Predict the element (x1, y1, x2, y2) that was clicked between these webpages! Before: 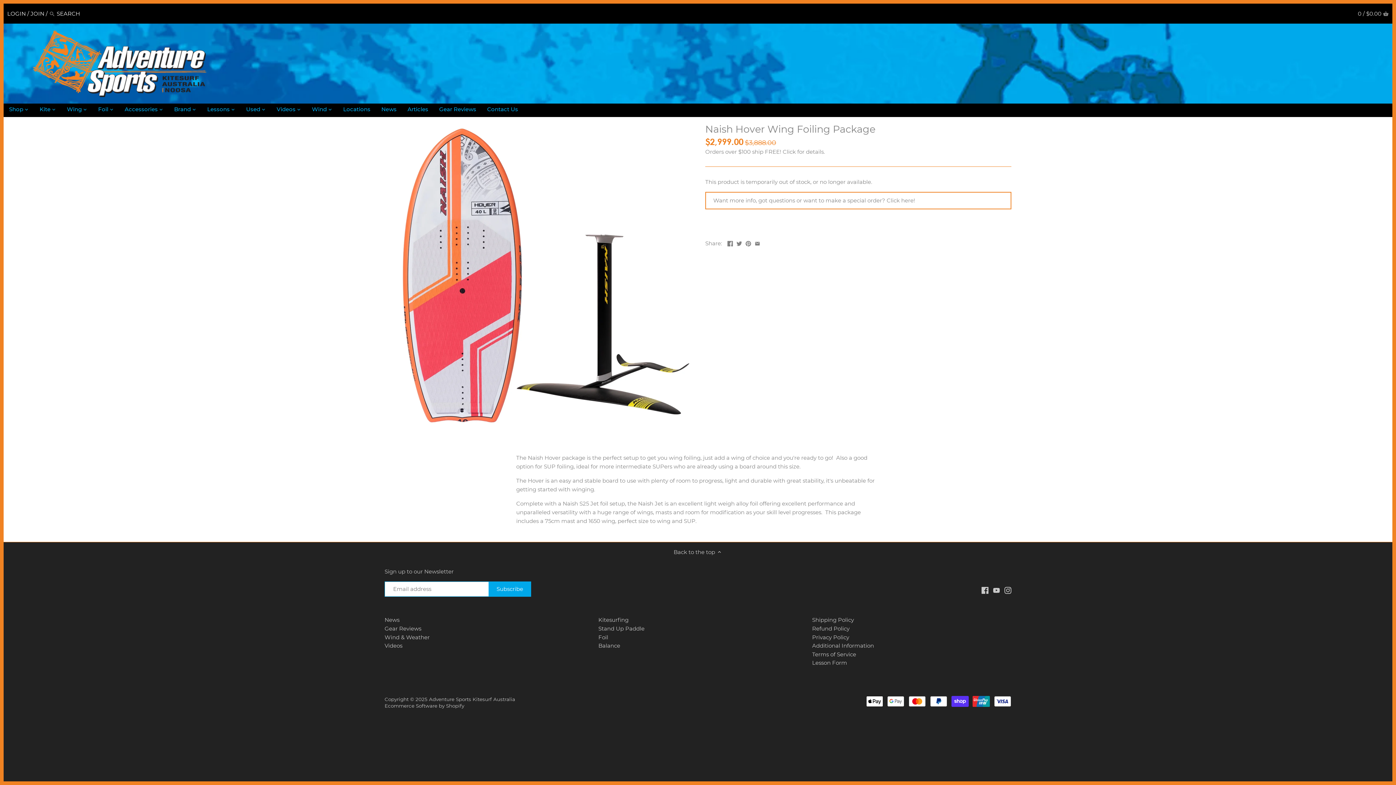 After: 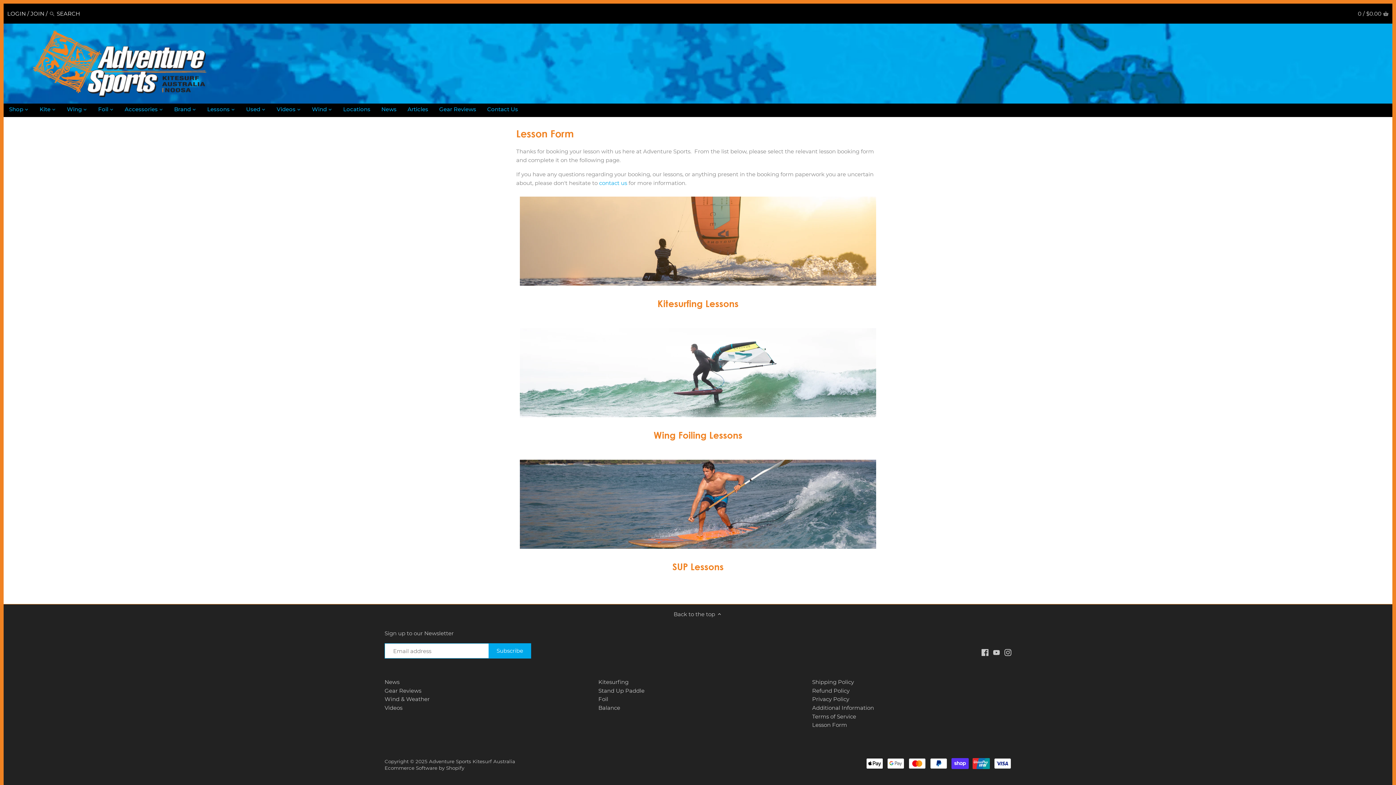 Action: bbox: (812, 659, 847, 667) label: Lesson Form